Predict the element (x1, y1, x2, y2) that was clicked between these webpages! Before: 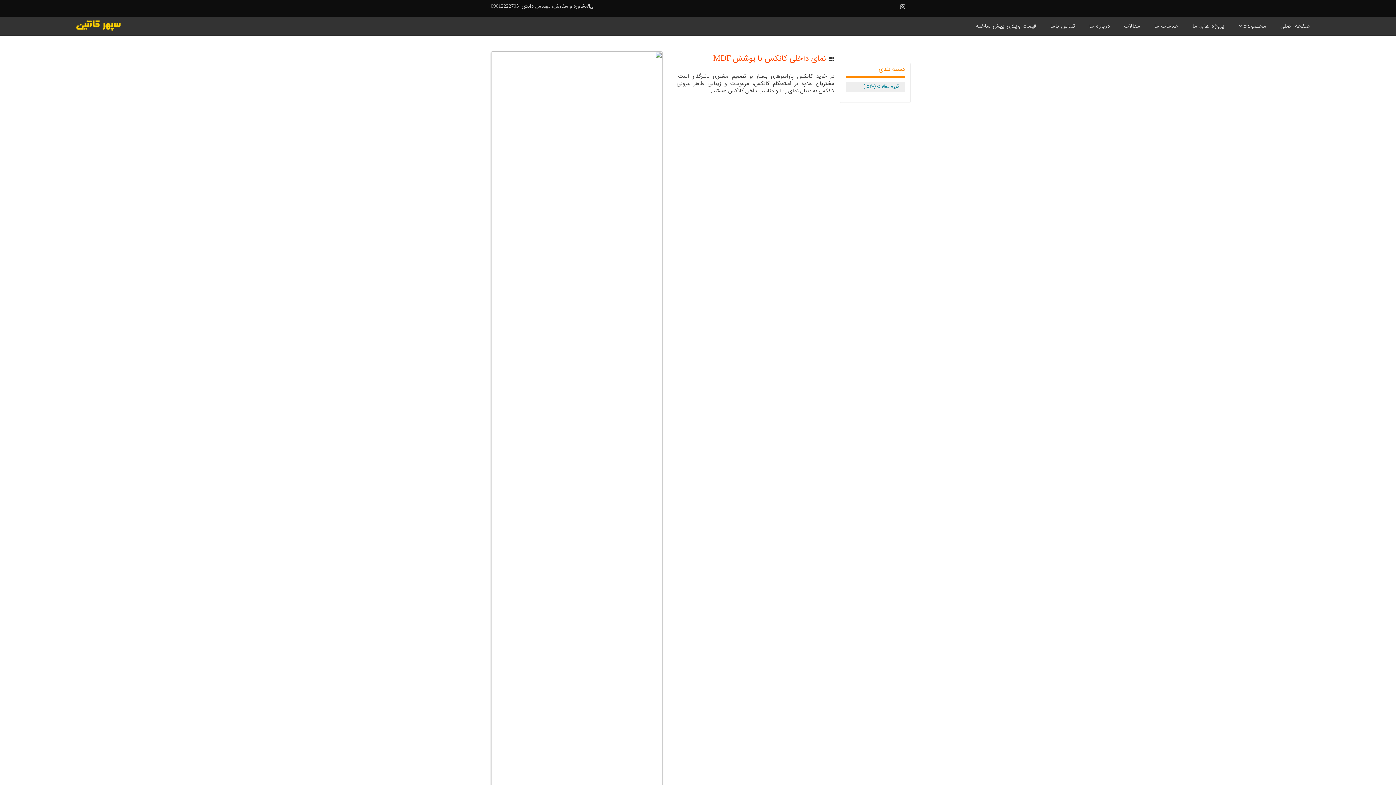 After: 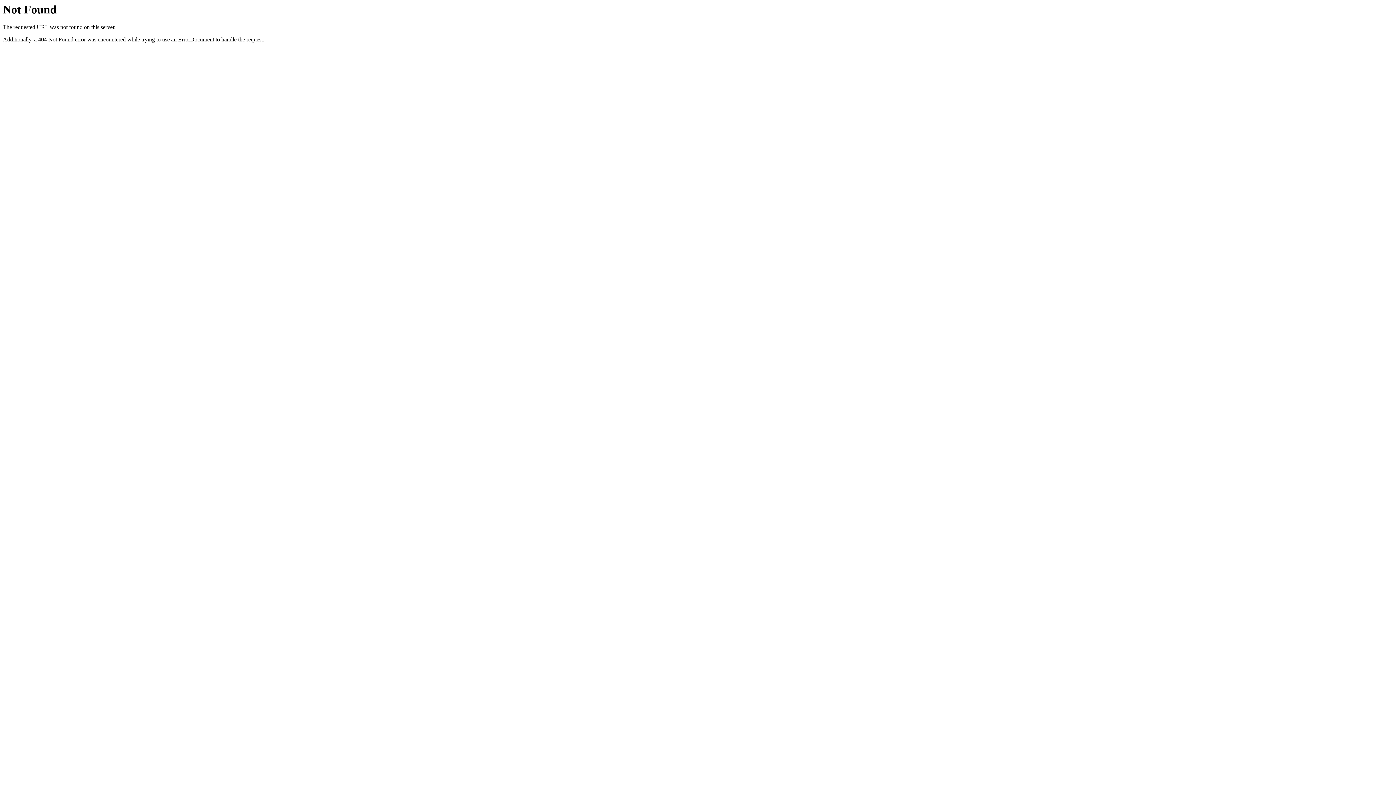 Action: bbox: (490, 50, 662, 837)